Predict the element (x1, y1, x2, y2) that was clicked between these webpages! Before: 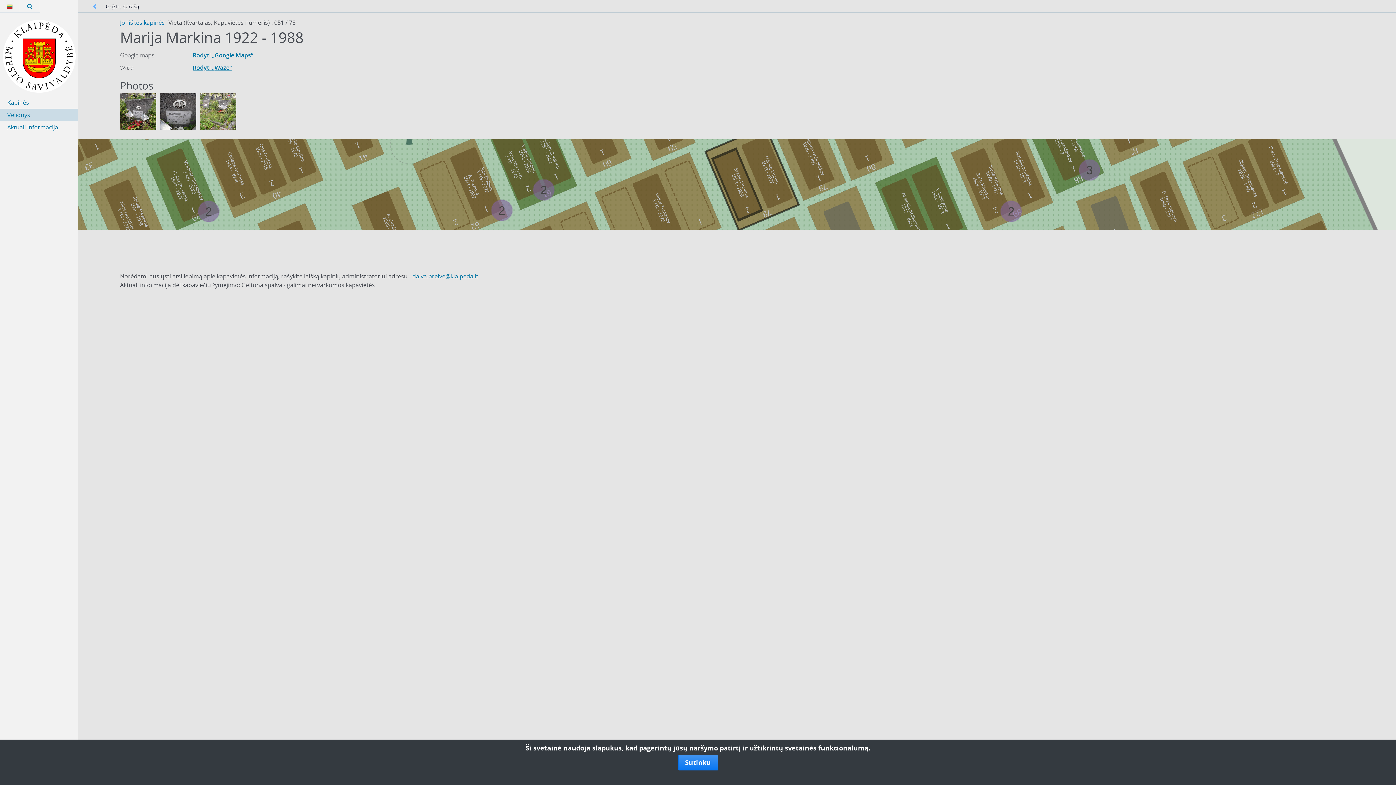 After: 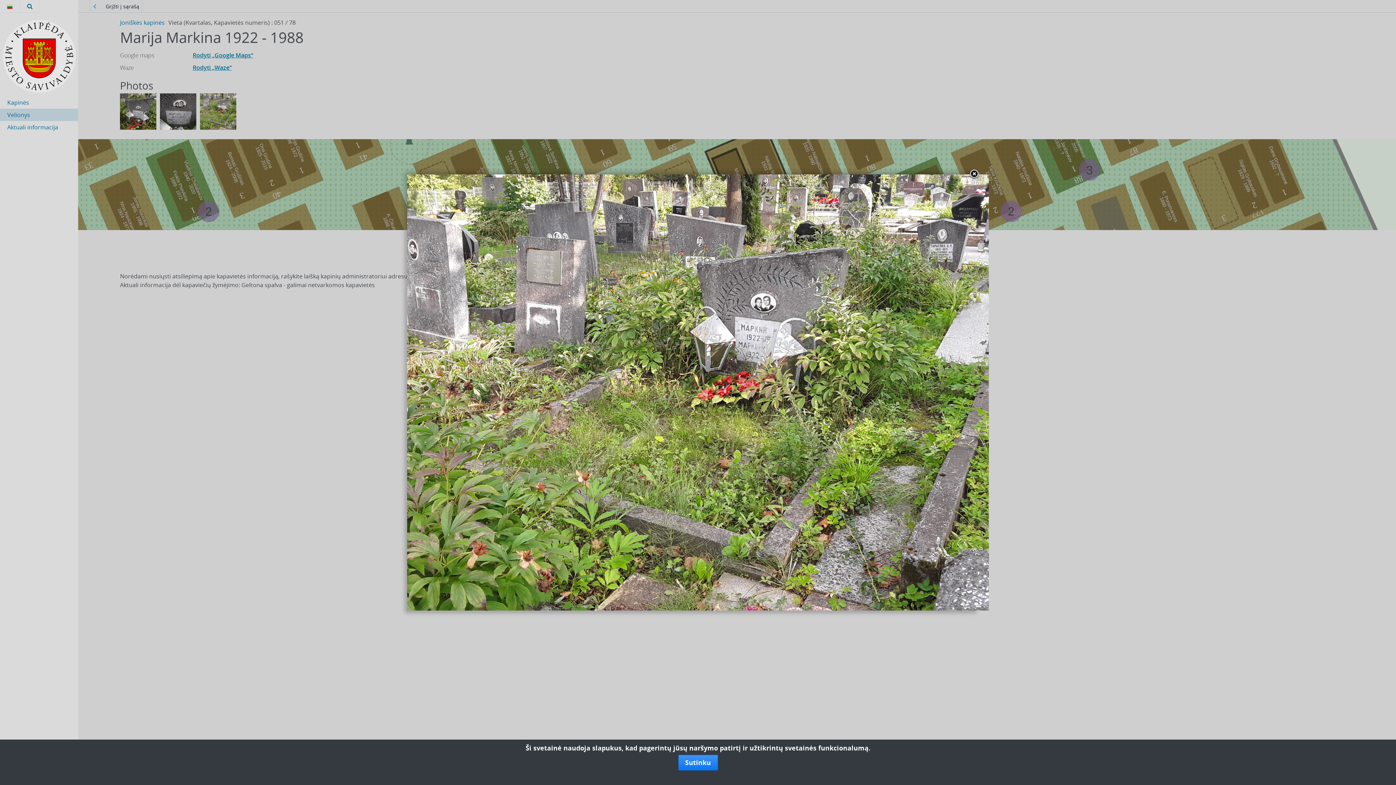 Action: bbox: (200, 93, 236, 129)